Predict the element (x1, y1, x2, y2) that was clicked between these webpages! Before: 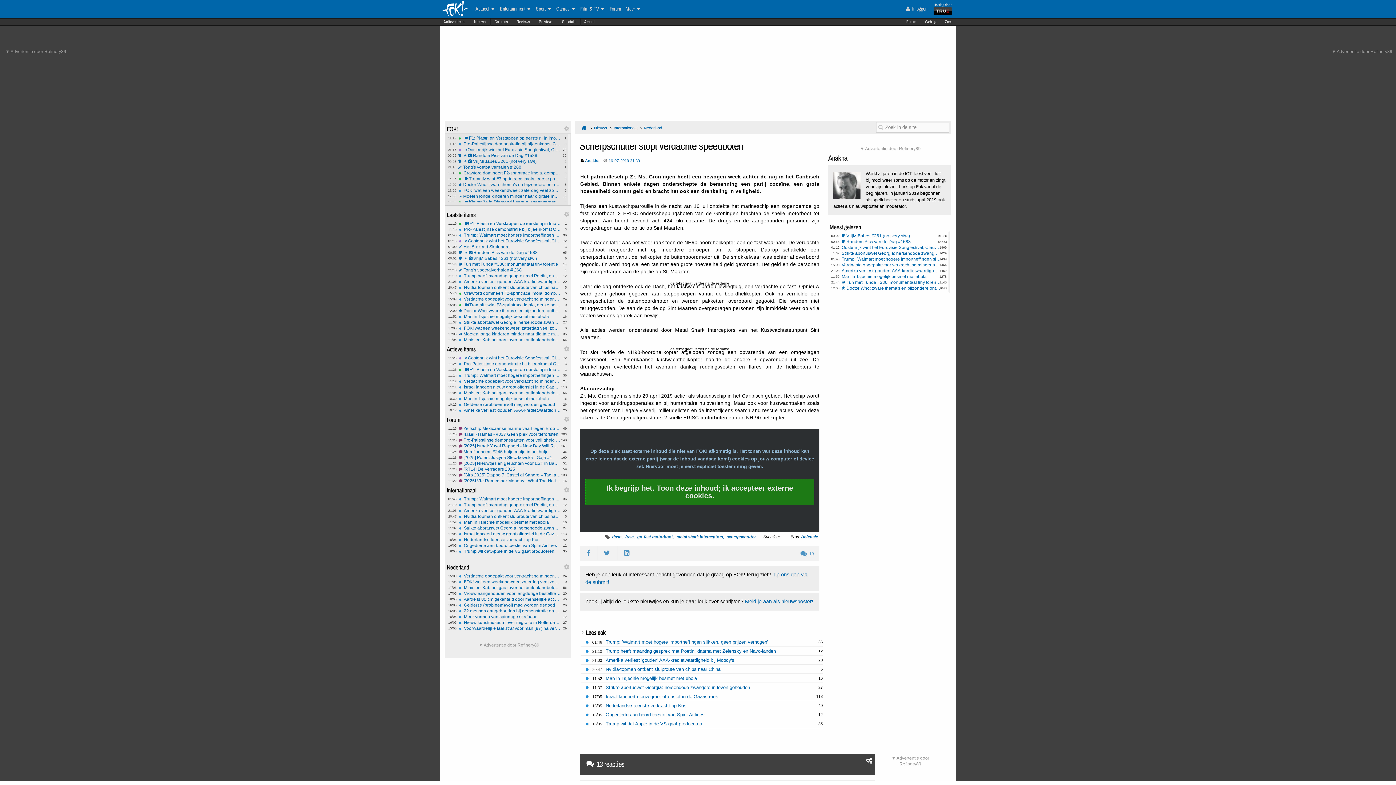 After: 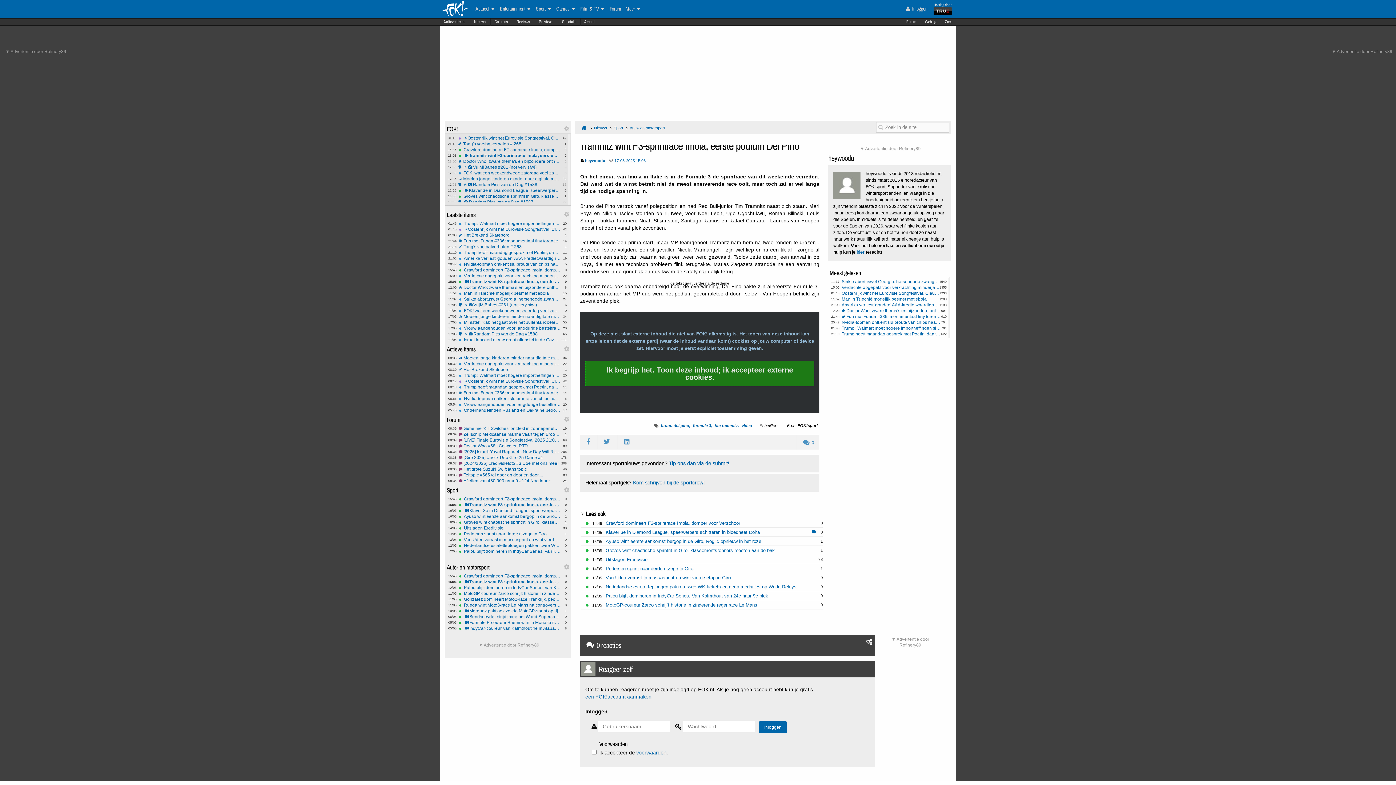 Action: label: 0
15:06
Tramnitz wint F3-sprintrace Imola, eerste podium Del Pino bbox: (458, 176, 560, 181)